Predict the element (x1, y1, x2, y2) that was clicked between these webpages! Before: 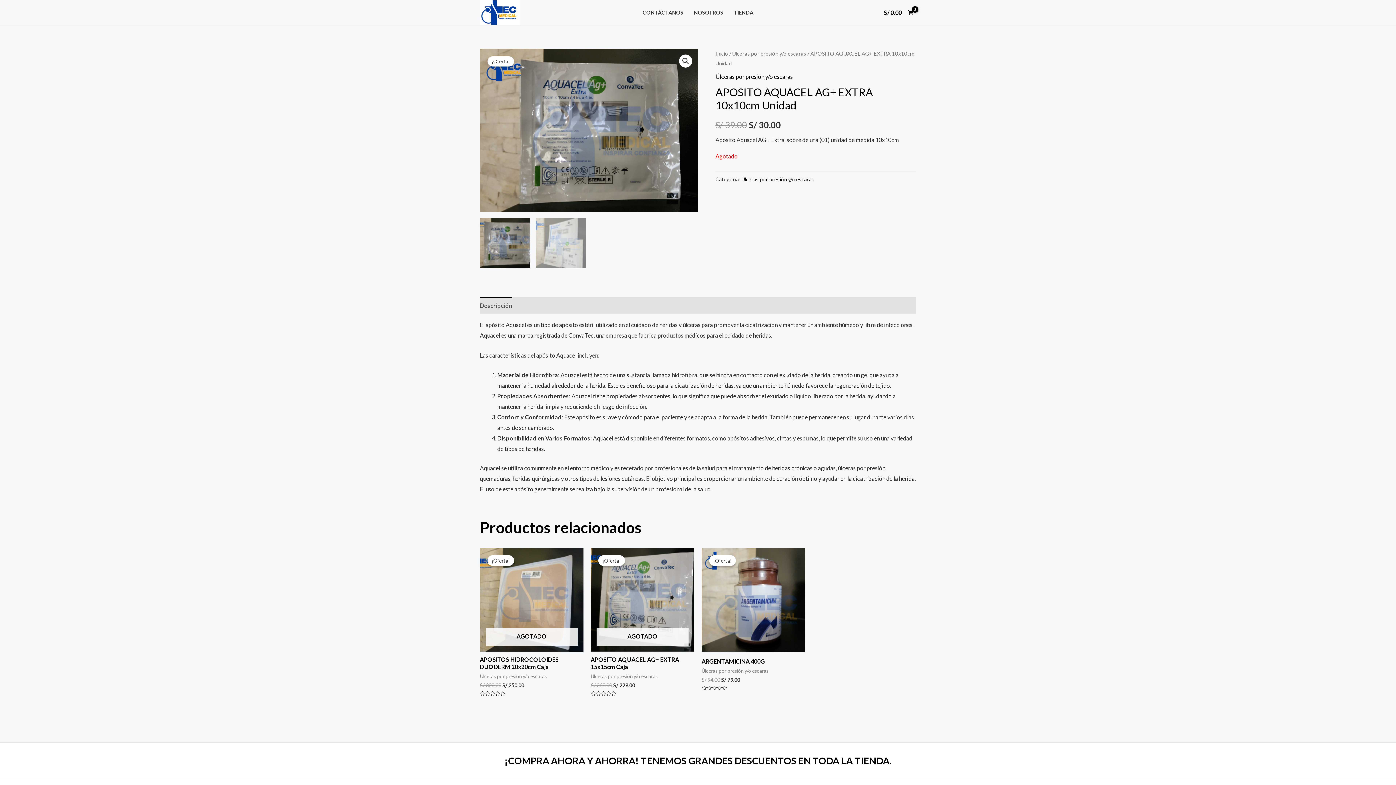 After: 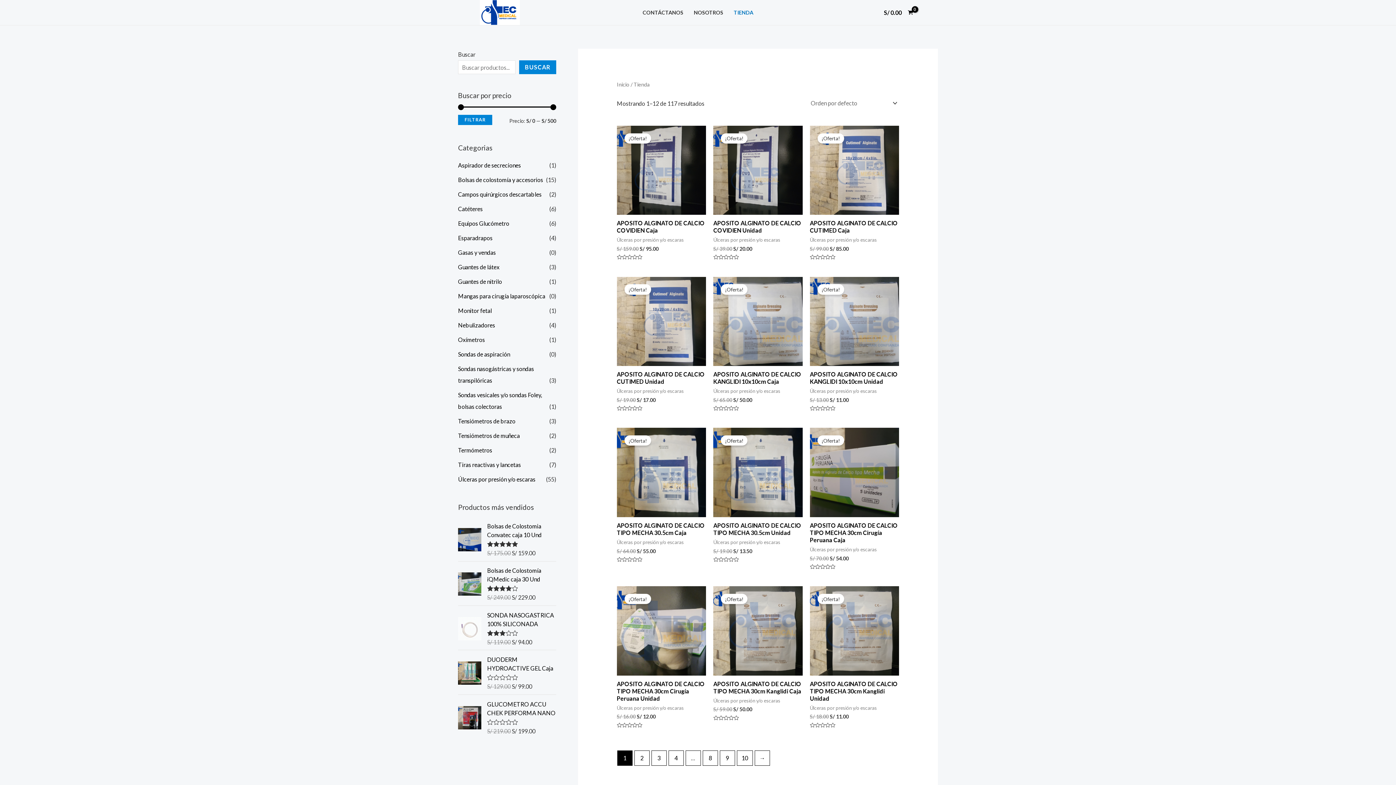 Action: bbox: (504, 755, 891, 766) label: ¡COMPRA AHORA Y AHORRA! TENEMOS GRANDES DESCUENTOS EN TODA LA TIENDA.